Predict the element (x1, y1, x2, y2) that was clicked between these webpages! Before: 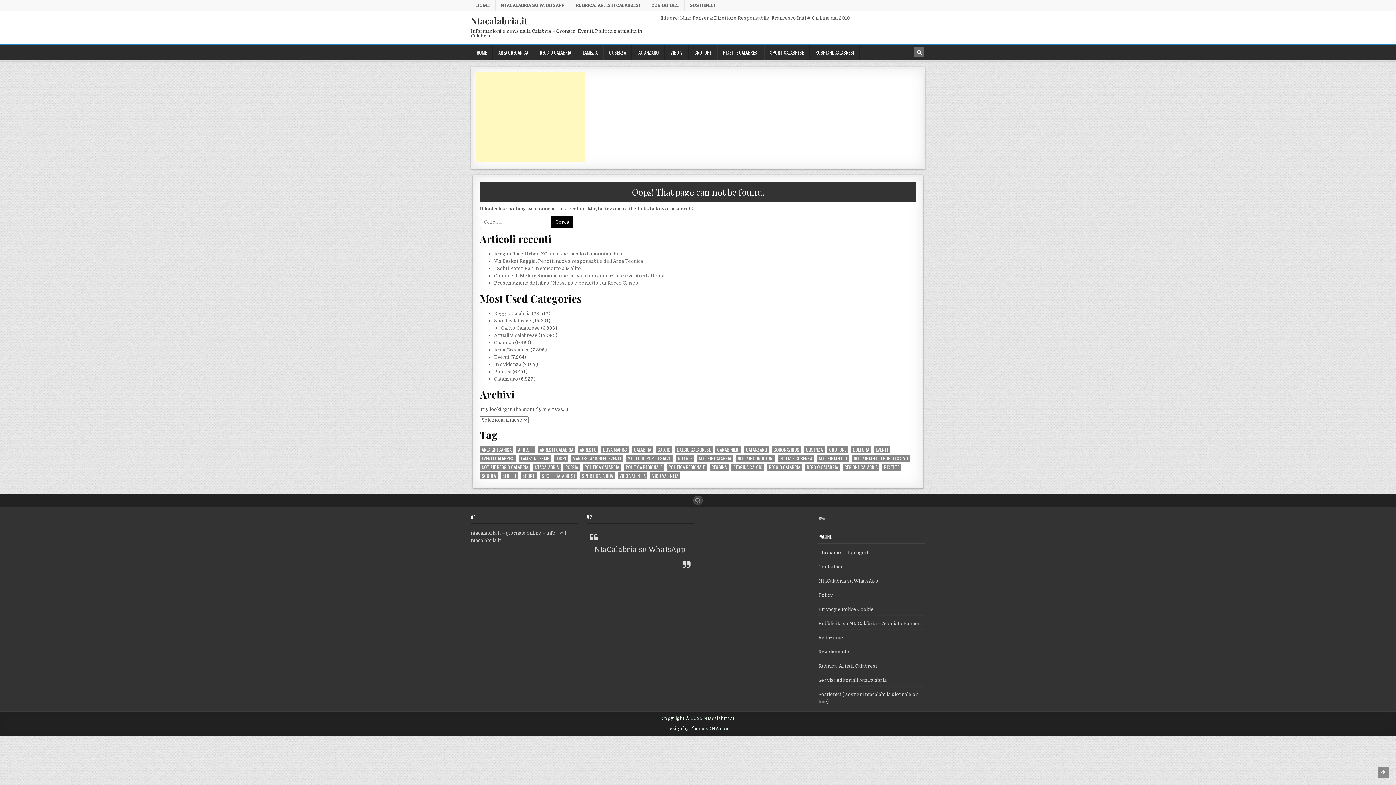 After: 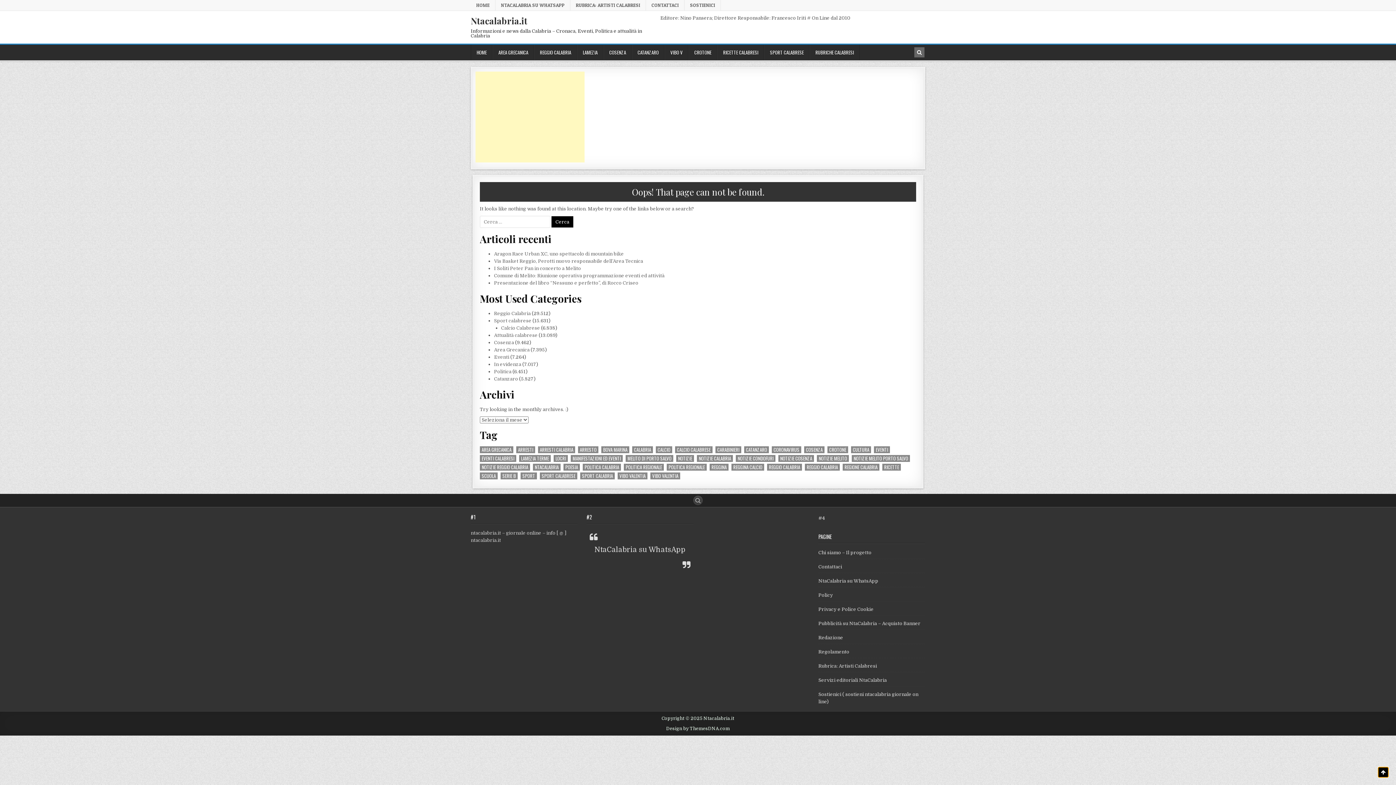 Action: bbox: (1378, 767, 1389, 778) label: Scroll to Top